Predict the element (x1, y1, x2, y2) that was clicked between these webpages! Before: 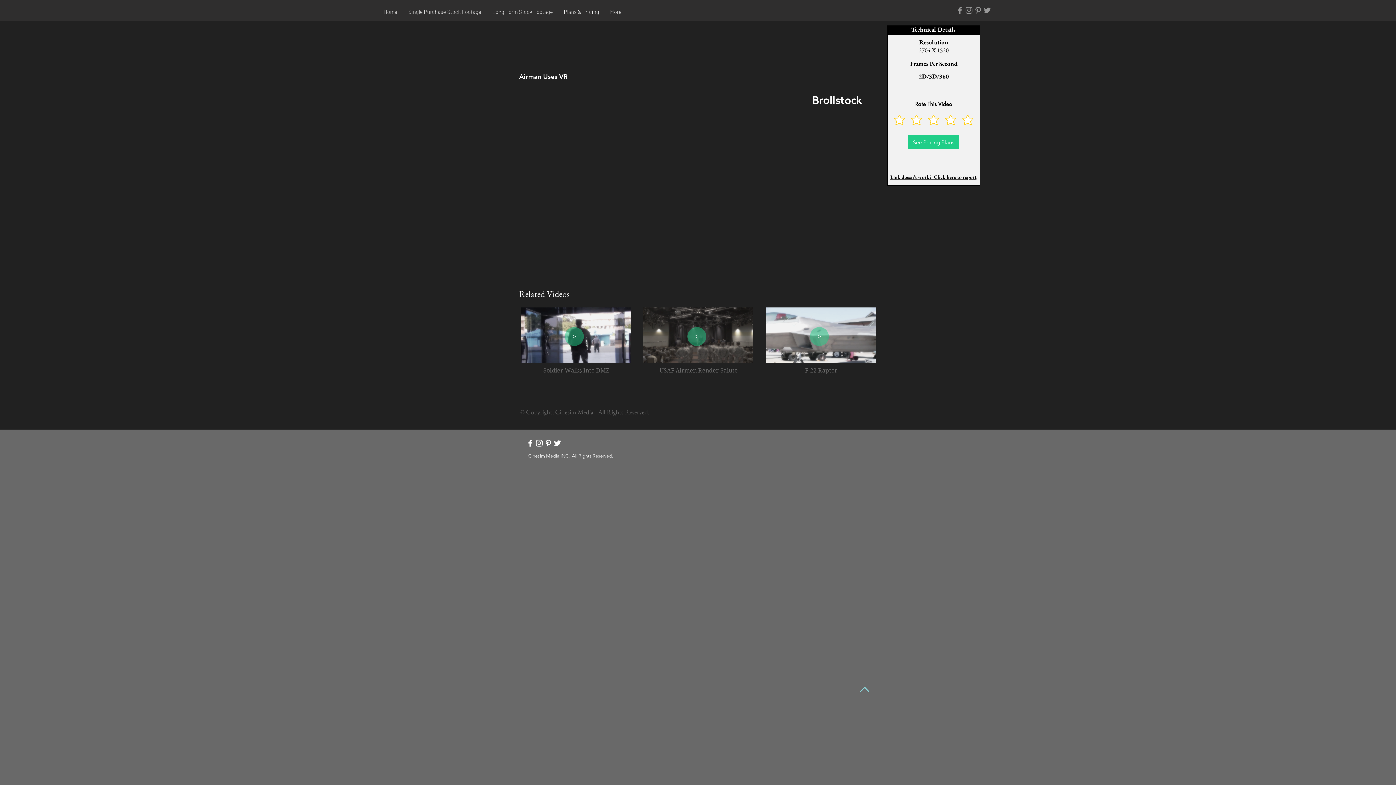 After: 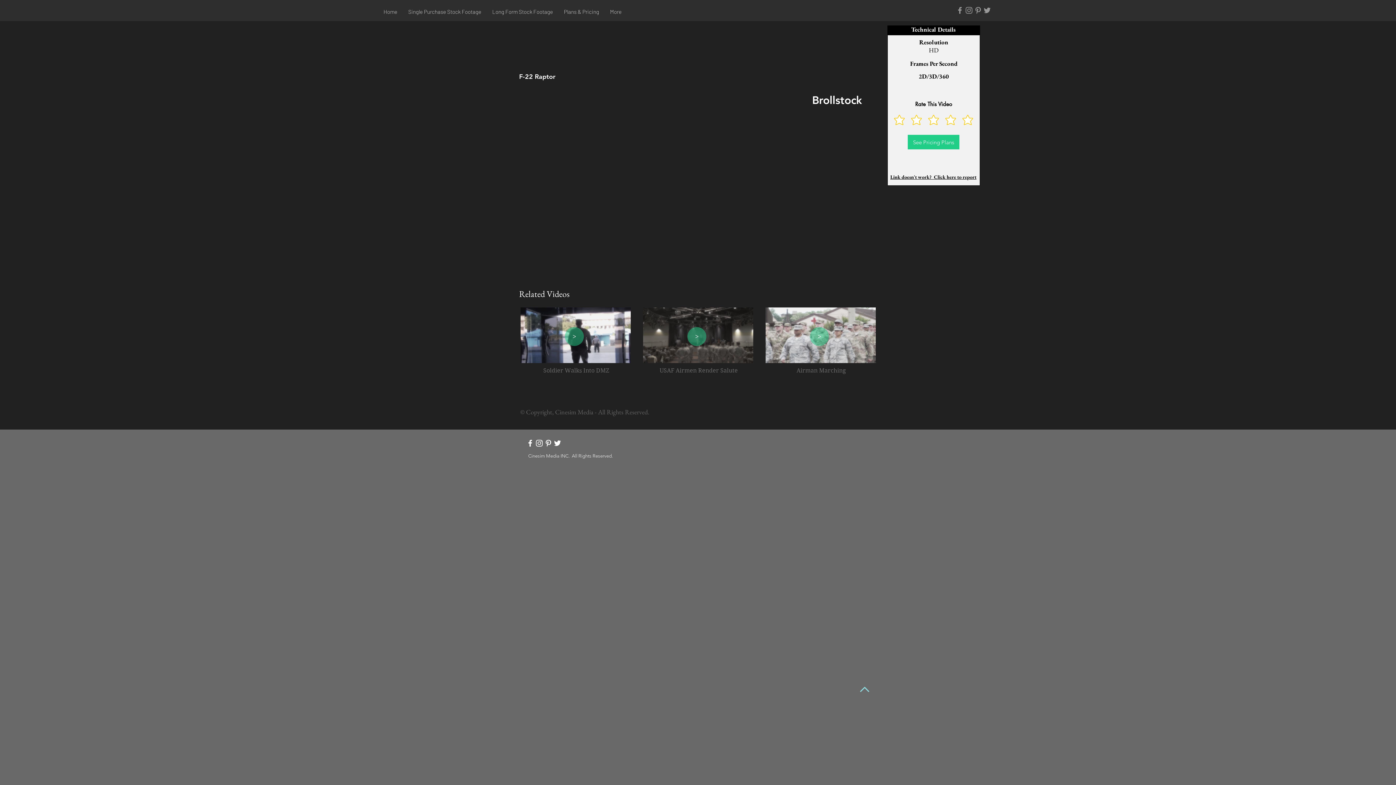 Action: label: > bbox: (810, 327, 829, 346)